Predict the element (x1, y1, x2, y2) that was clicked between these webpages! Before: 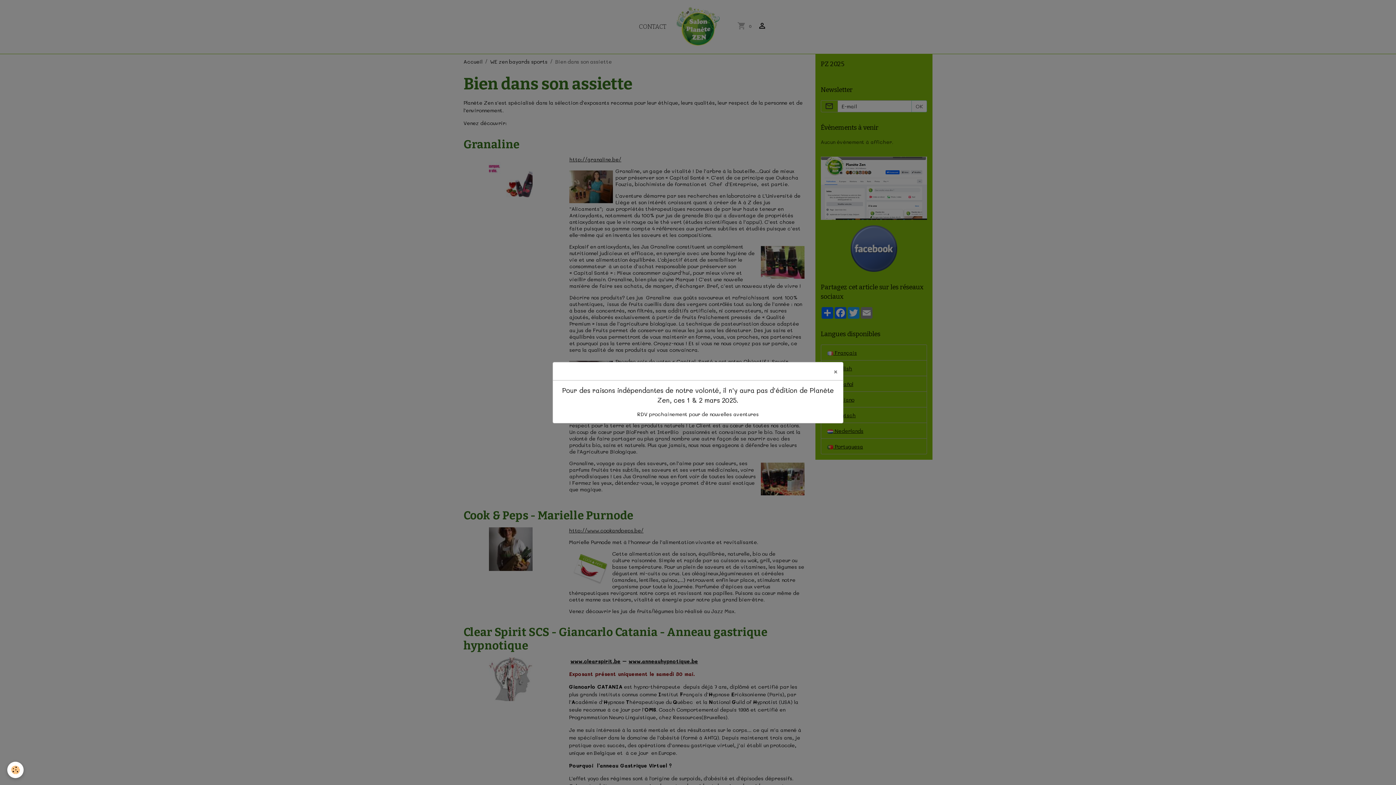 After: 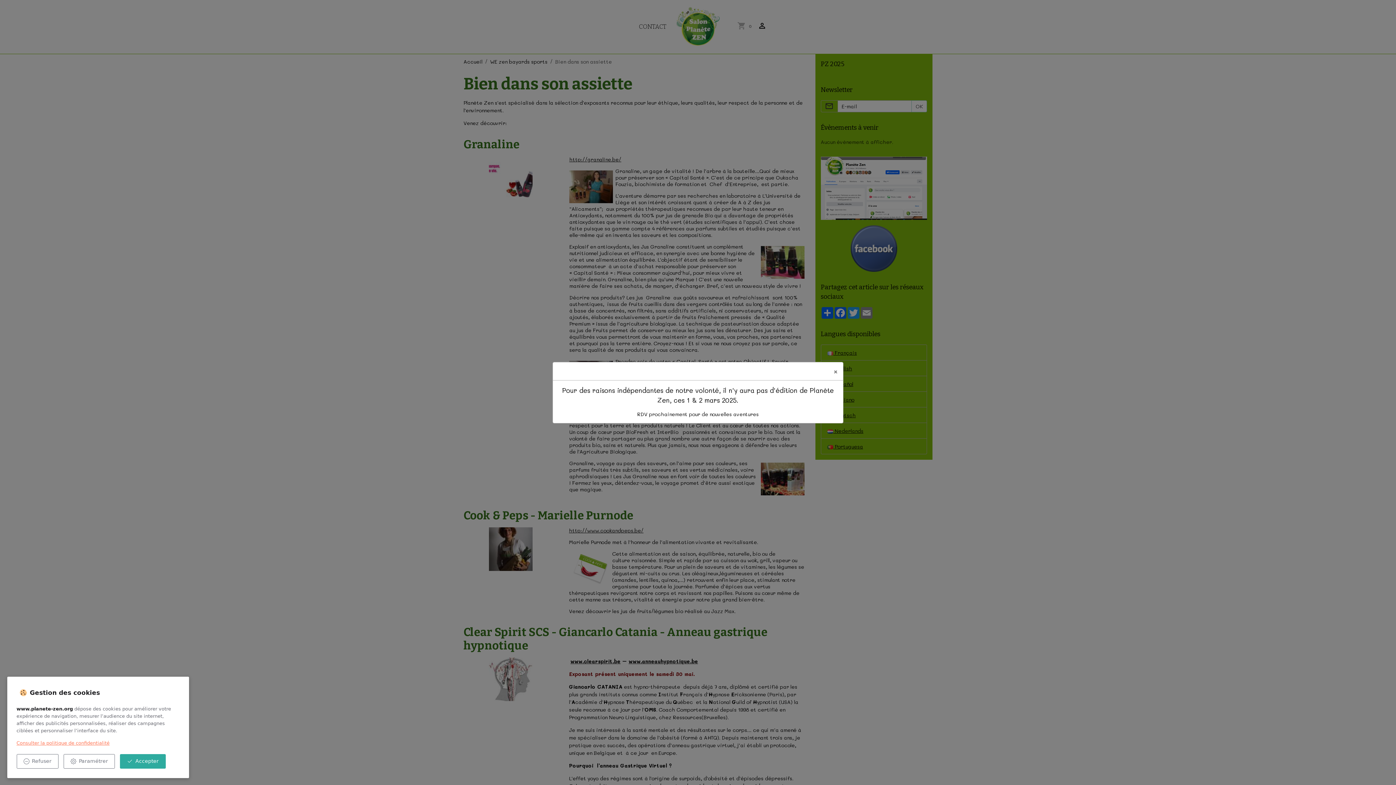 Action: label: Cookies bbox: (7, 762, 23, 778)